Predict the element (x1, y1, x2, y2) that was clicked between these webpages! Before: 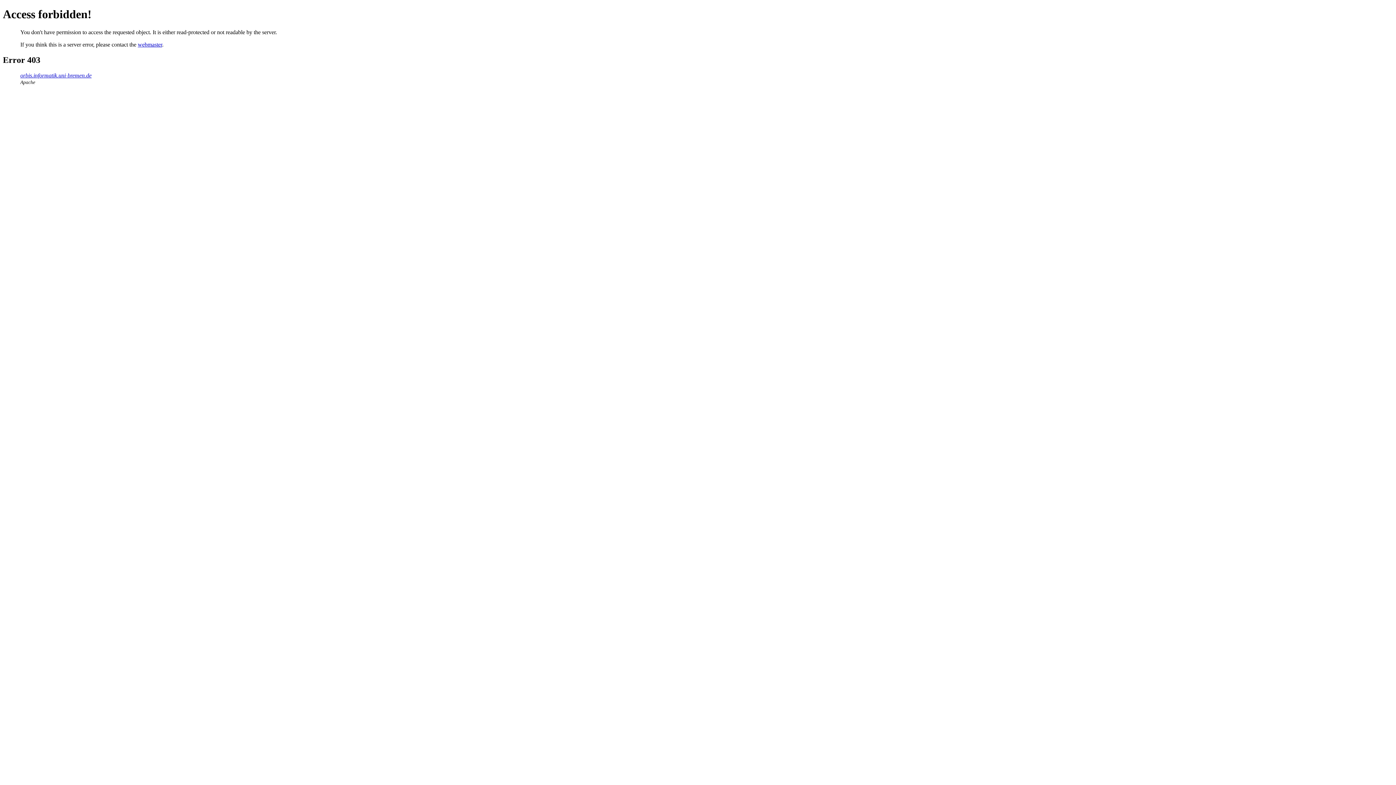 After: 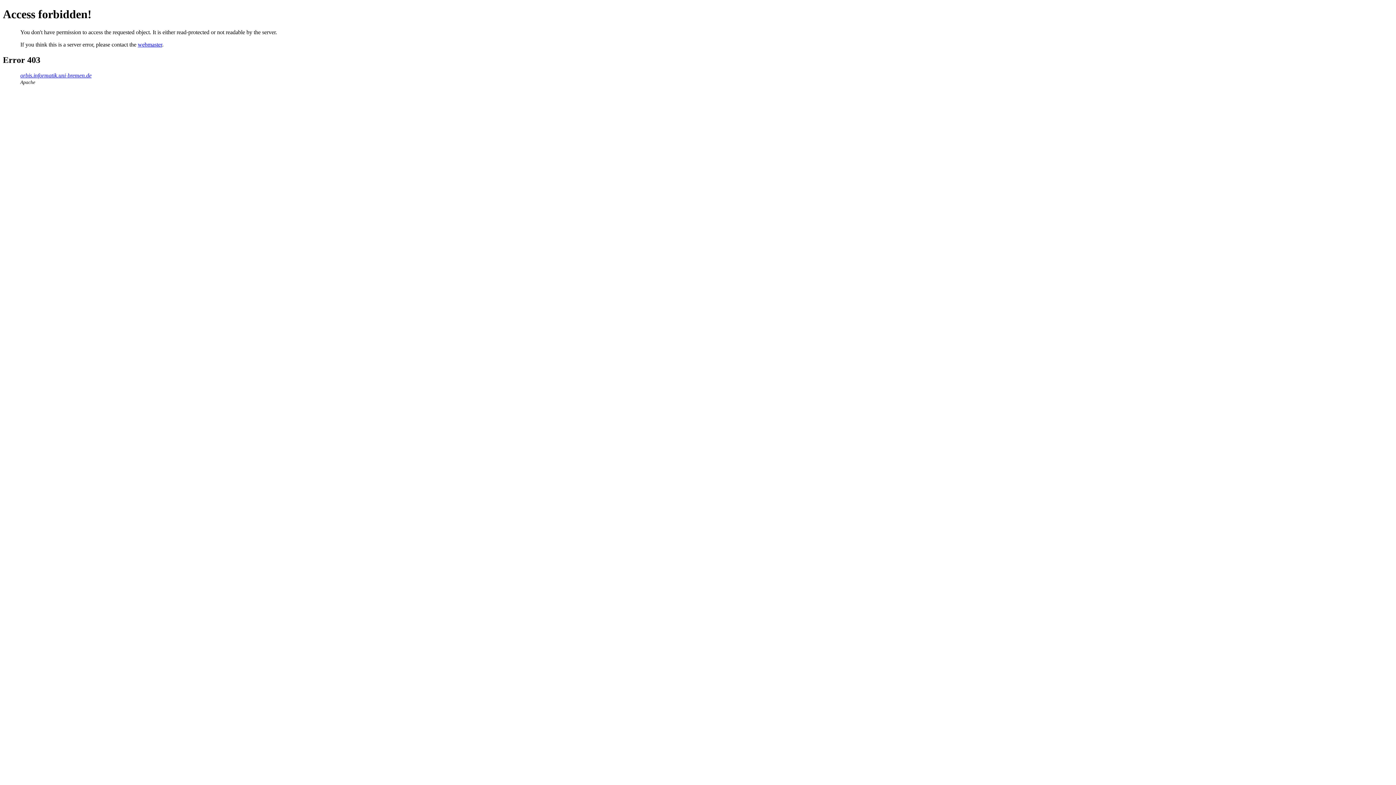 Action: bbox: (137, 41, 162, 47) label: webmaster